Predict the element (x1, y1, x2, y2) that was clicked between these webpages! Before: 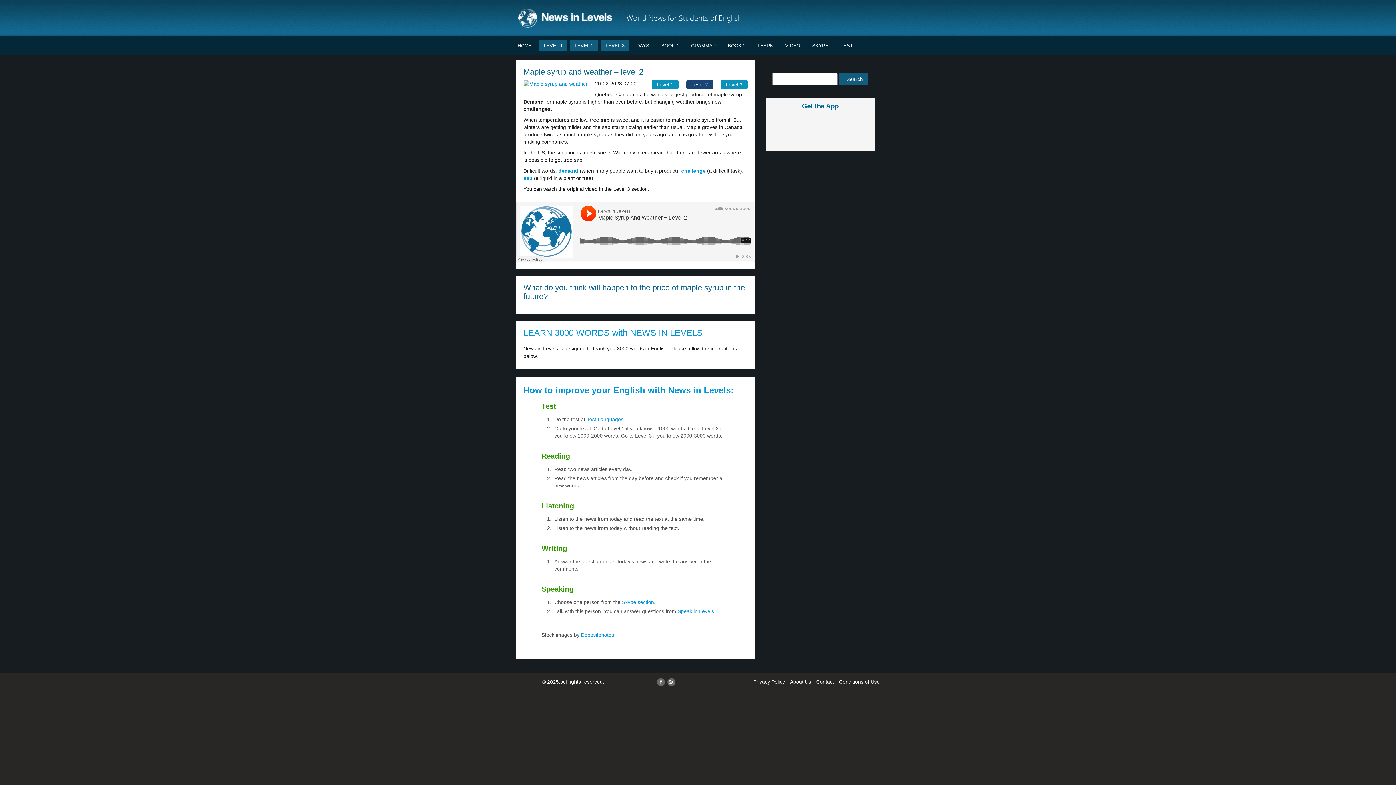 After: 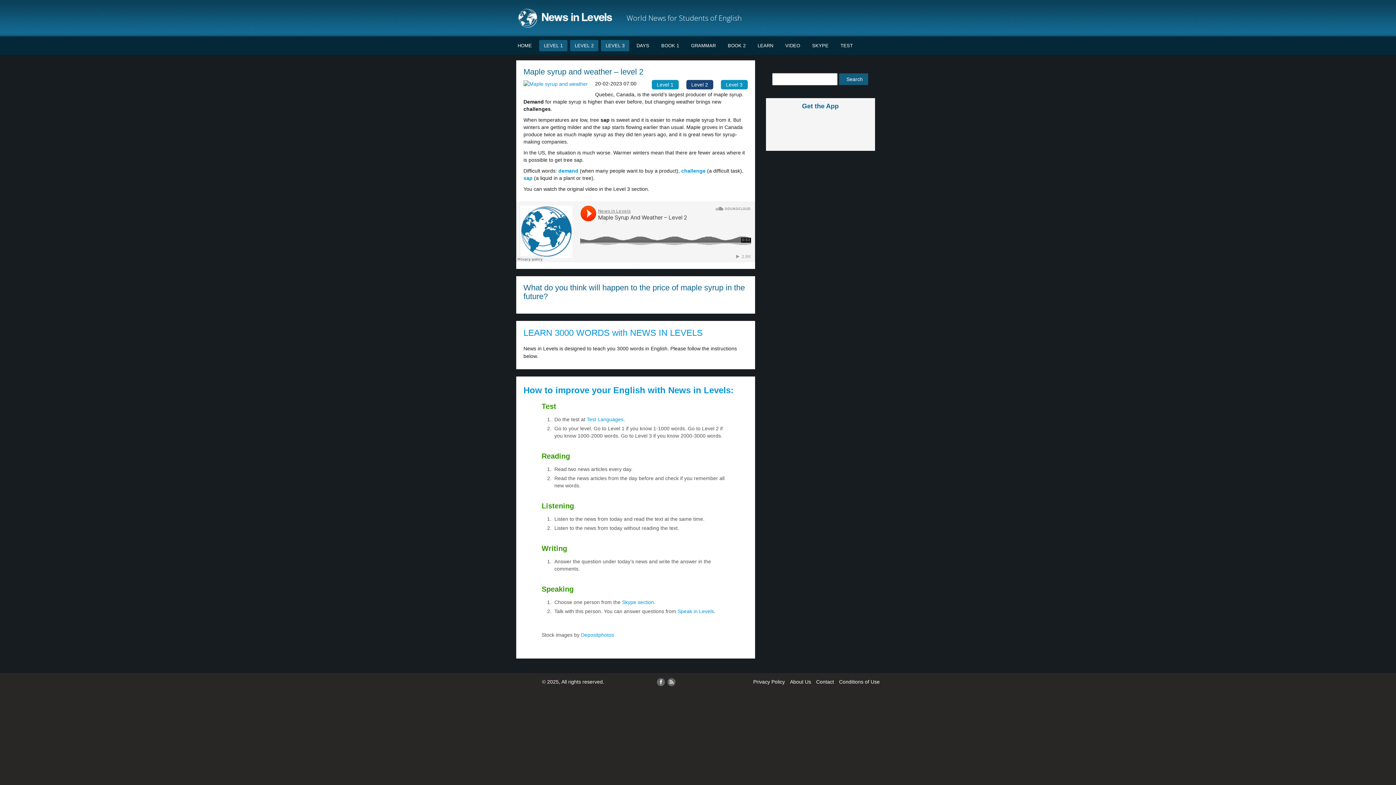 Action: bbox: (686, 80, 713, 89) label: Level 2